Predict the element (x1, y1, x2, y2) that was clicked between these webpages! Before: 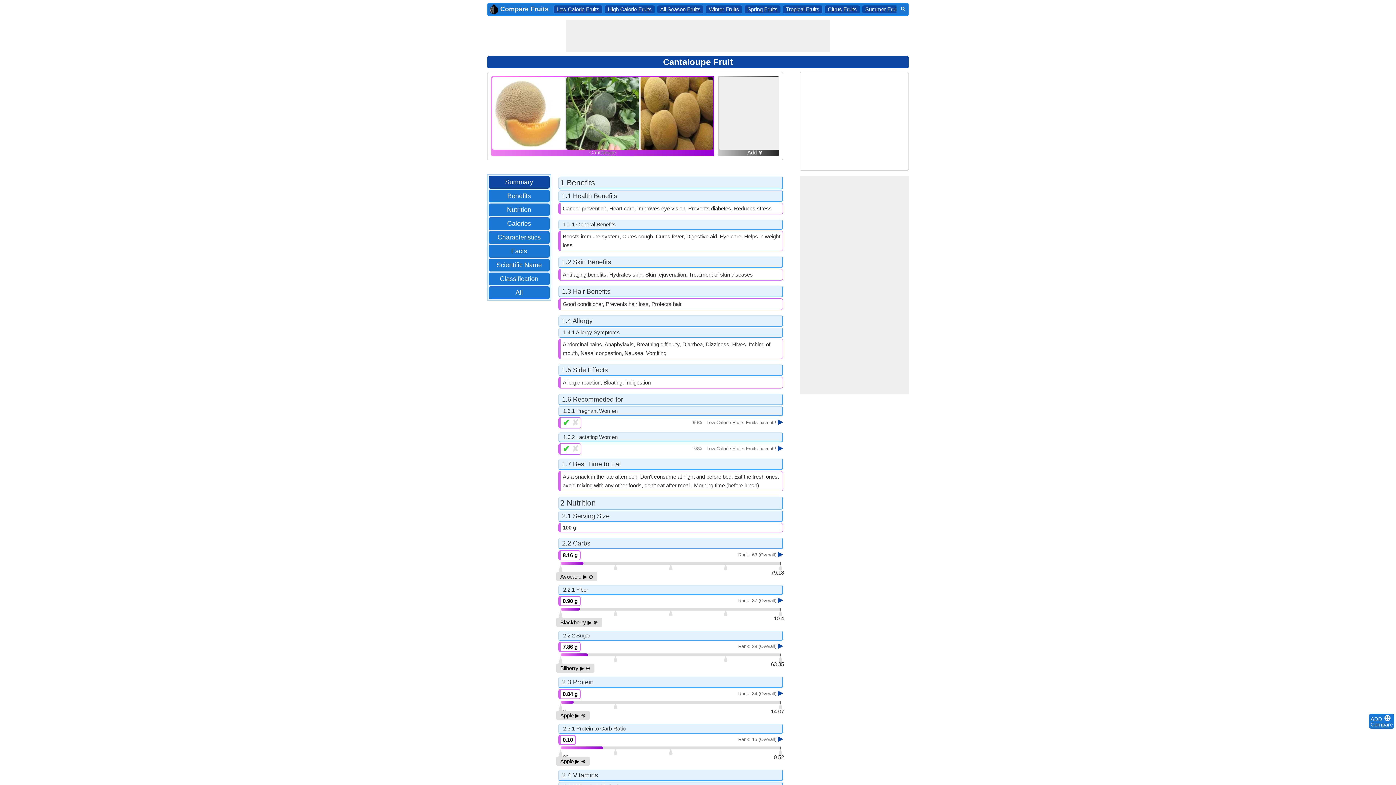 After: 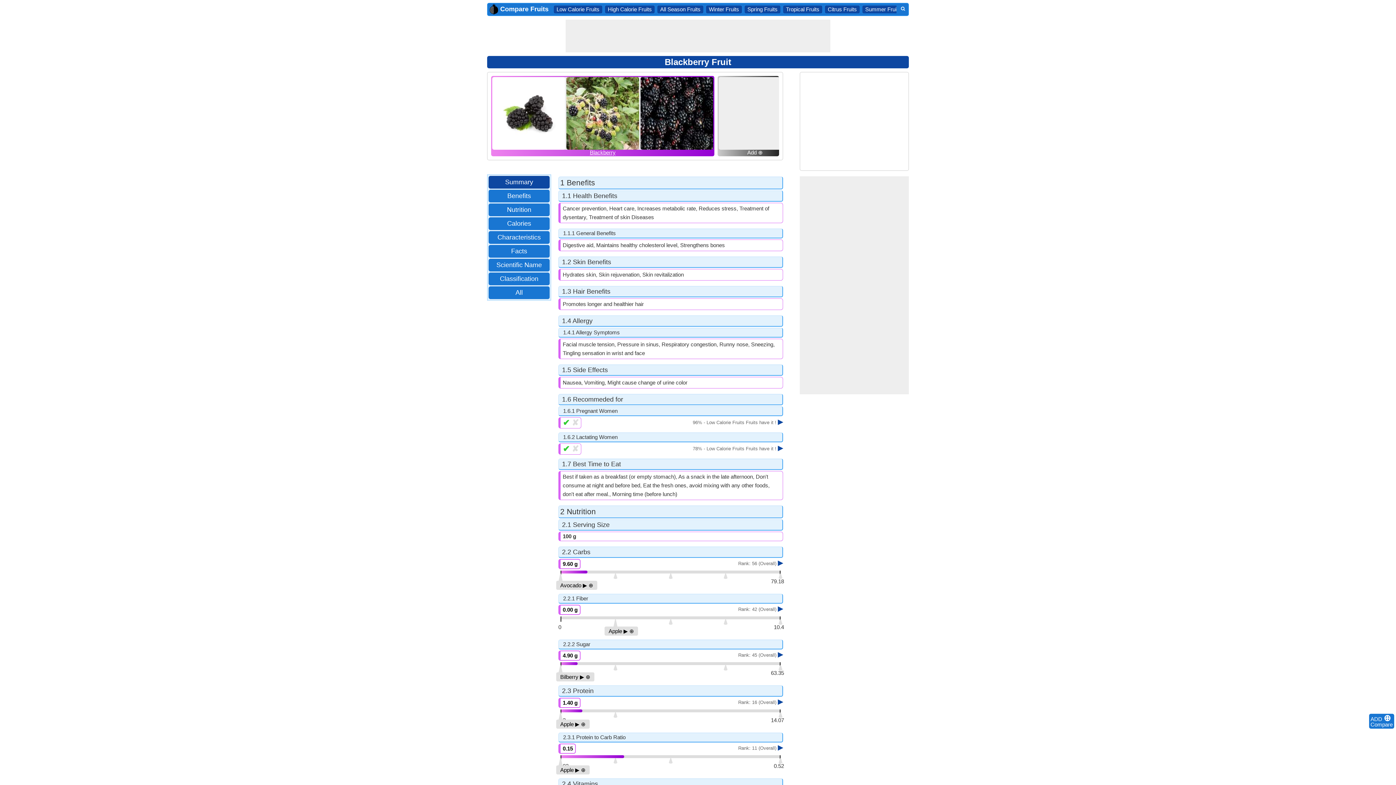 Action: label: ▶ bbox: (587, 619, 592, 625)